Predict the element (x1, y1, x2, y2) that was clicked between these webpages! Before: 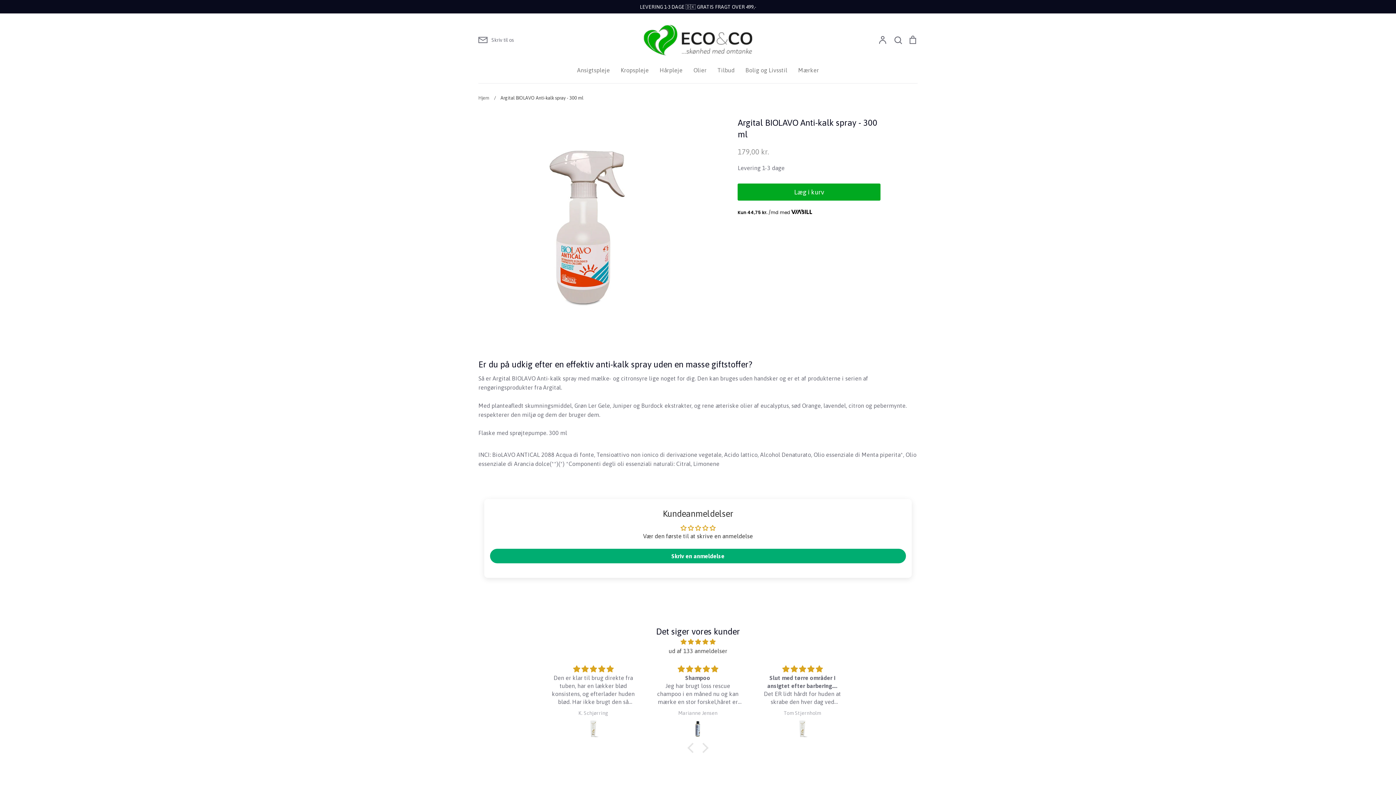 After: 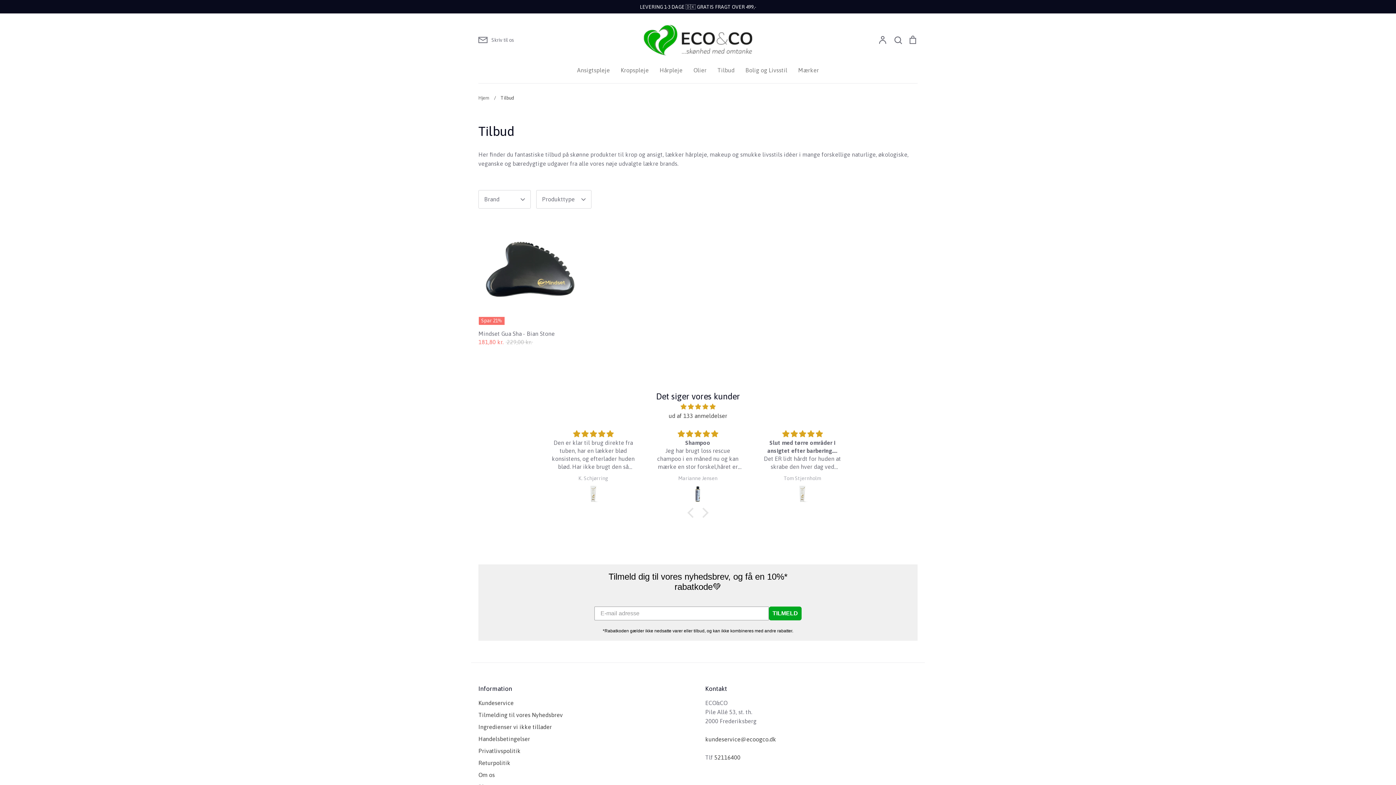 Action: label: Tilbud bbox: (717, 66, 734, 73)